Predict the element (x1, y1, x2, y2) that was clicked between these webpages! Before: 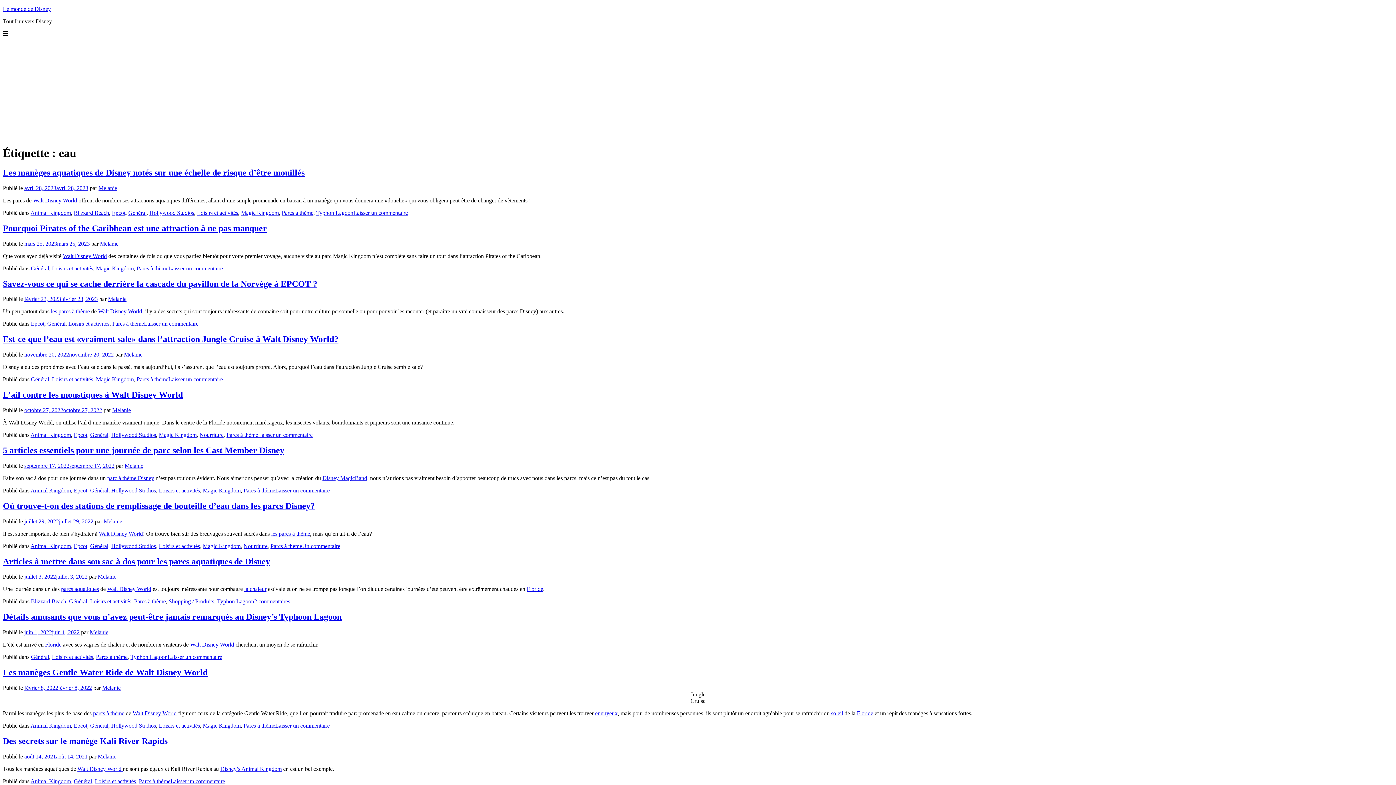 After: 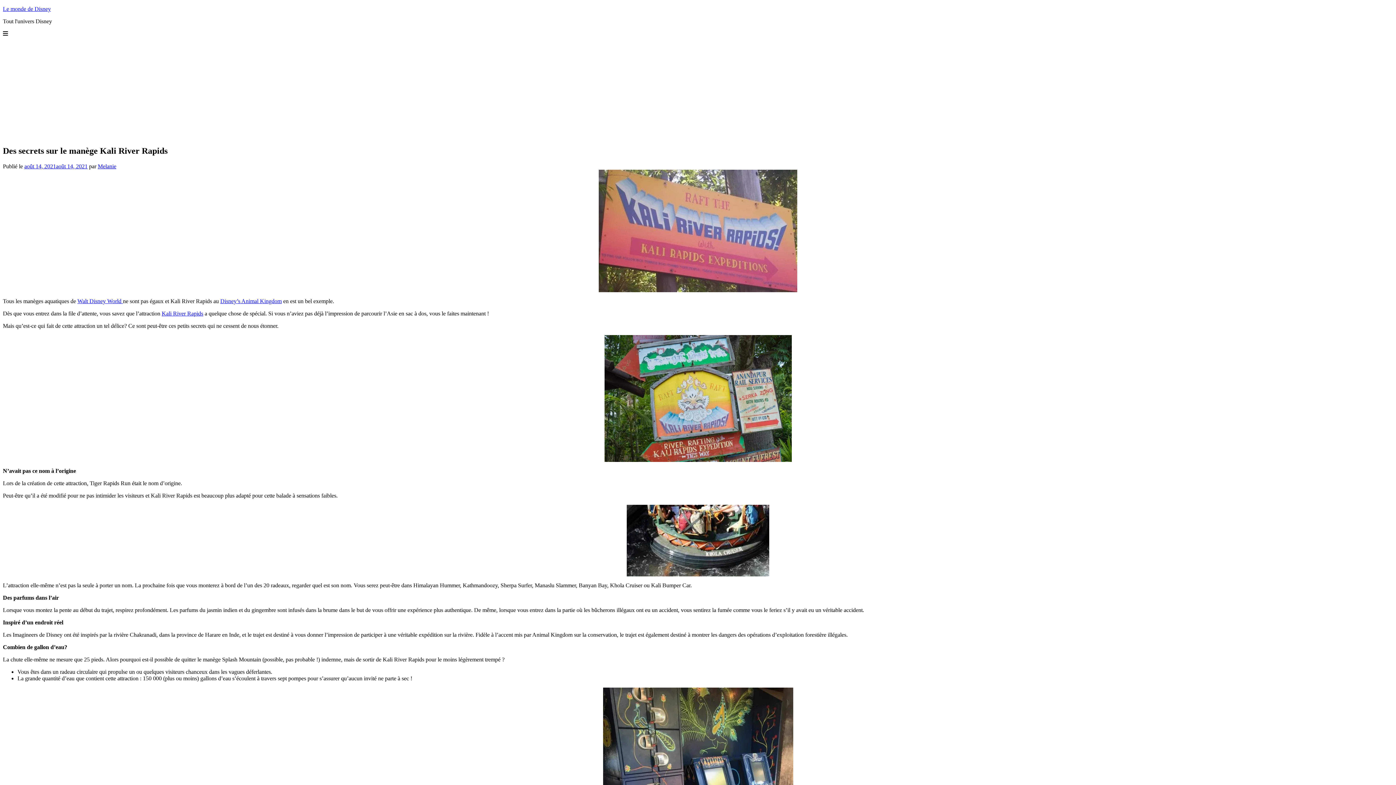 Action: label: août 14, 2021août 14, 2021 bbox: (24, 753, 87, 759)